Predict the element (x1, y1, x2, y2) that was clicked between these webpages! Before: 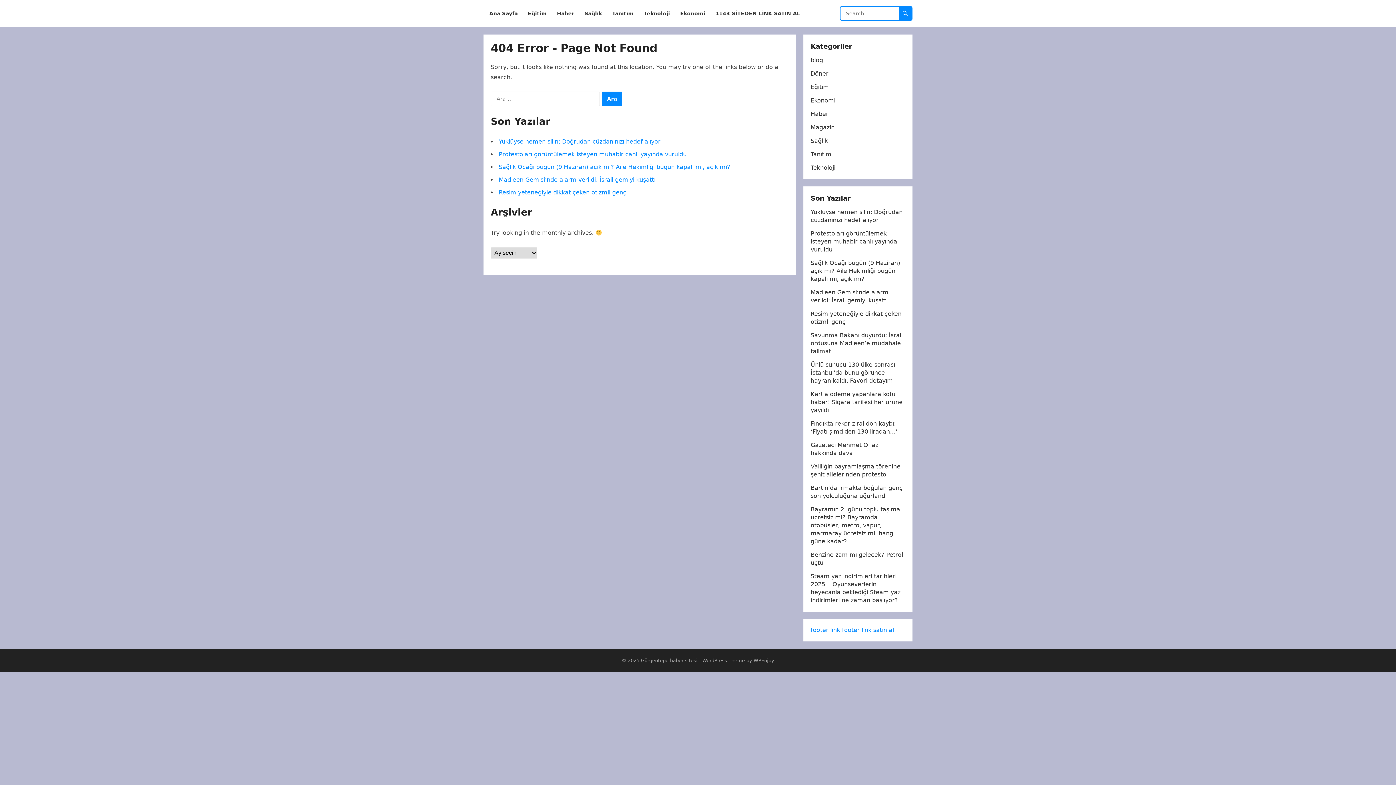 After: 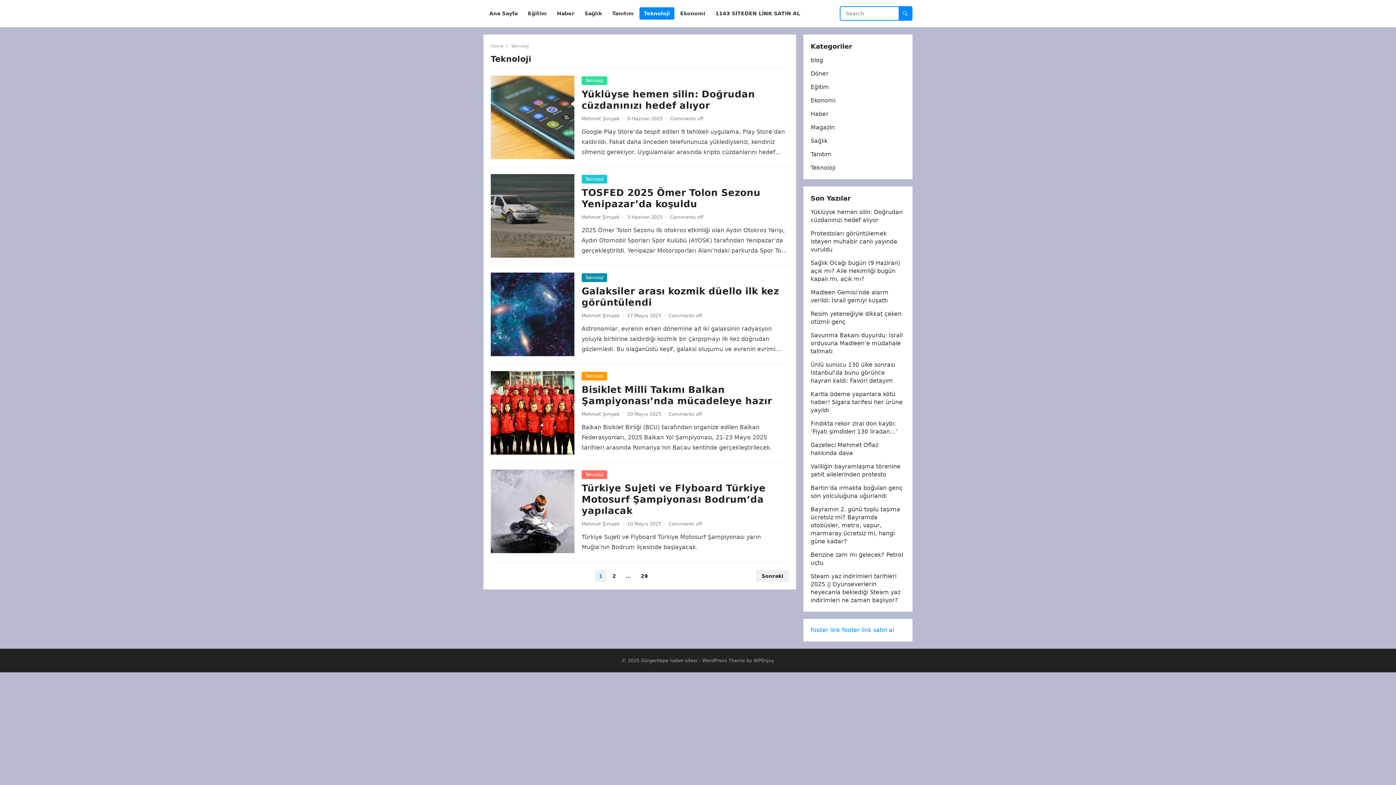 Action: label: Teknoloji bbox: (810, 164, 835, 171)